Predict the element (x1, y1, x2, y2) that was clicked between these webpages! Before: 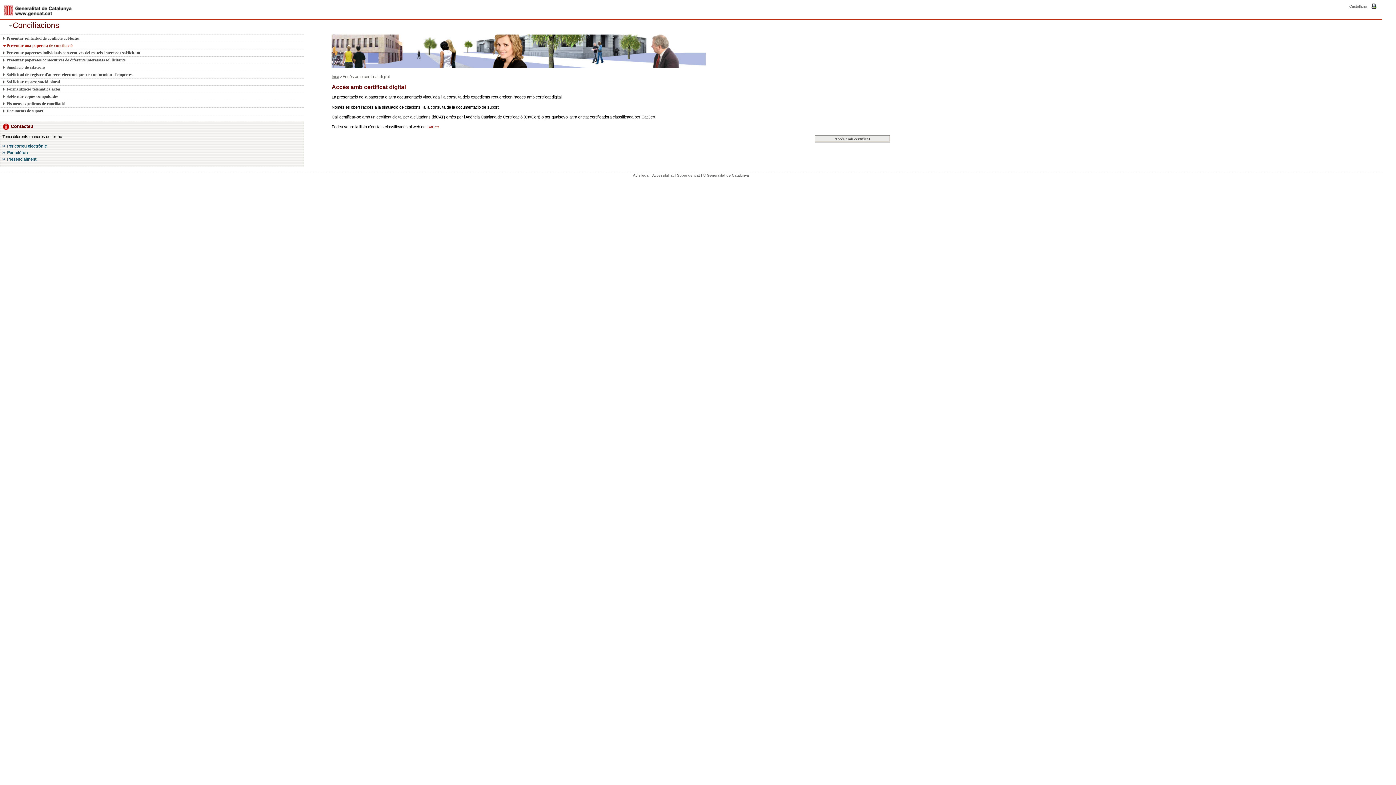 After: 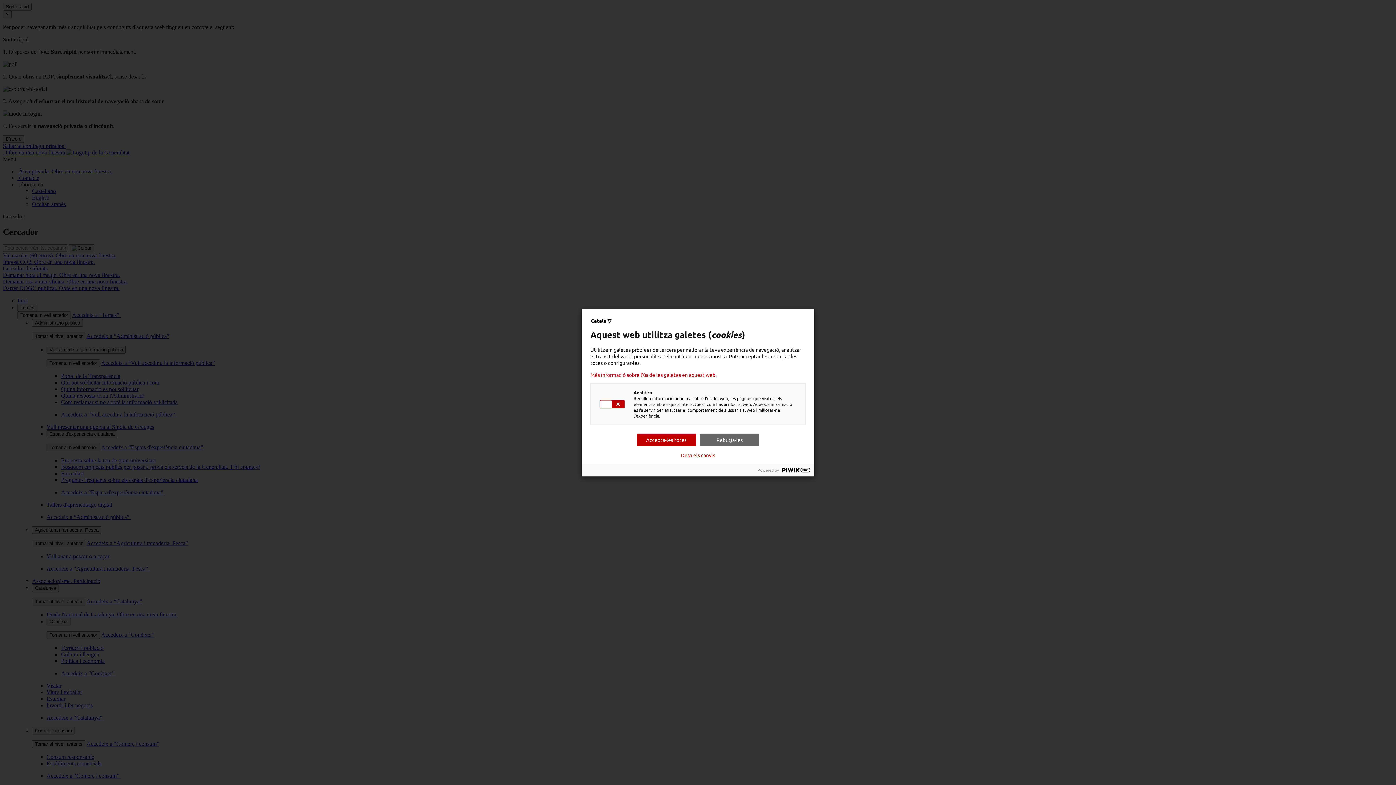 Action: bbox: (4, 8, 71, 12)